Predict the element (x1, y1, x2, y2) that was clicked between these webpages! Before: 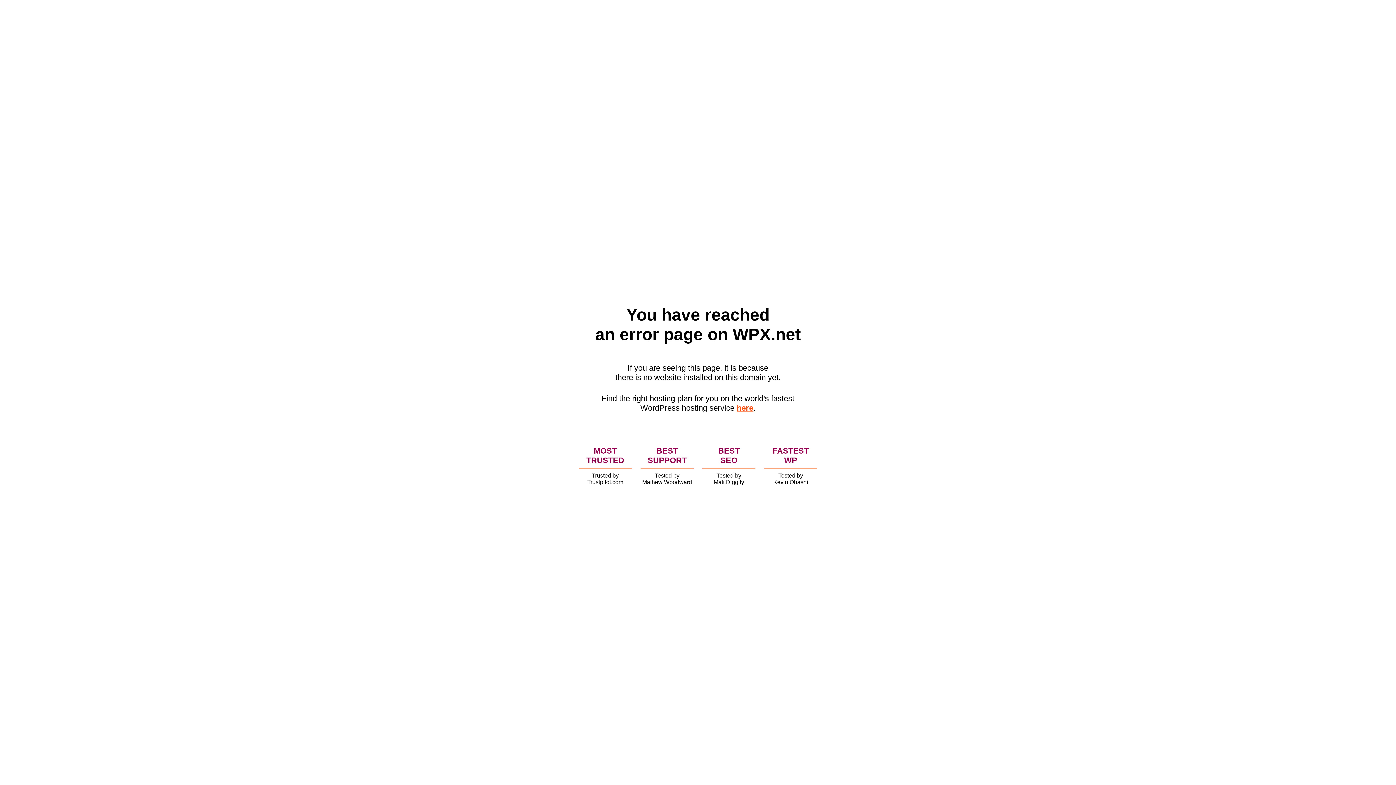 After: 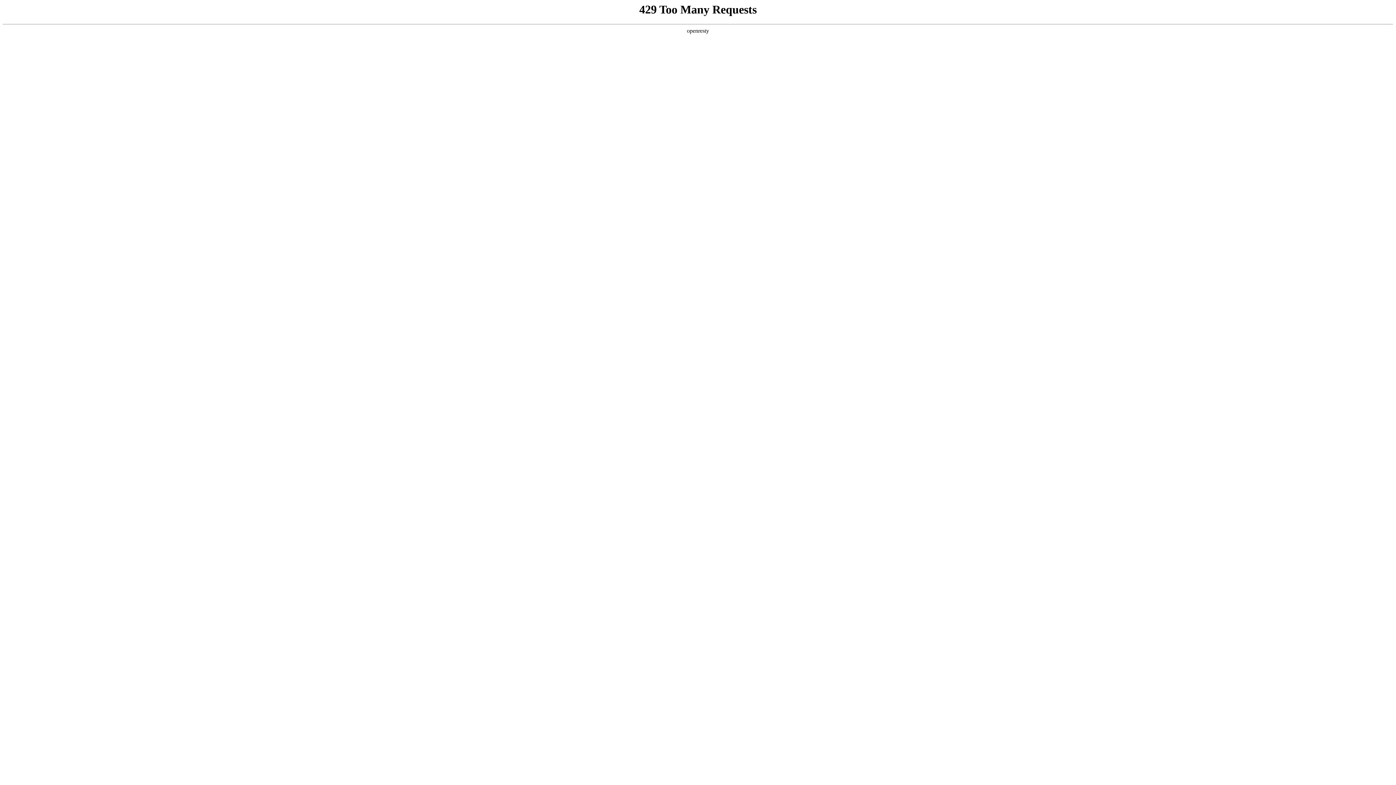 Action: label: here bbox: (736, 403, 753, 412)